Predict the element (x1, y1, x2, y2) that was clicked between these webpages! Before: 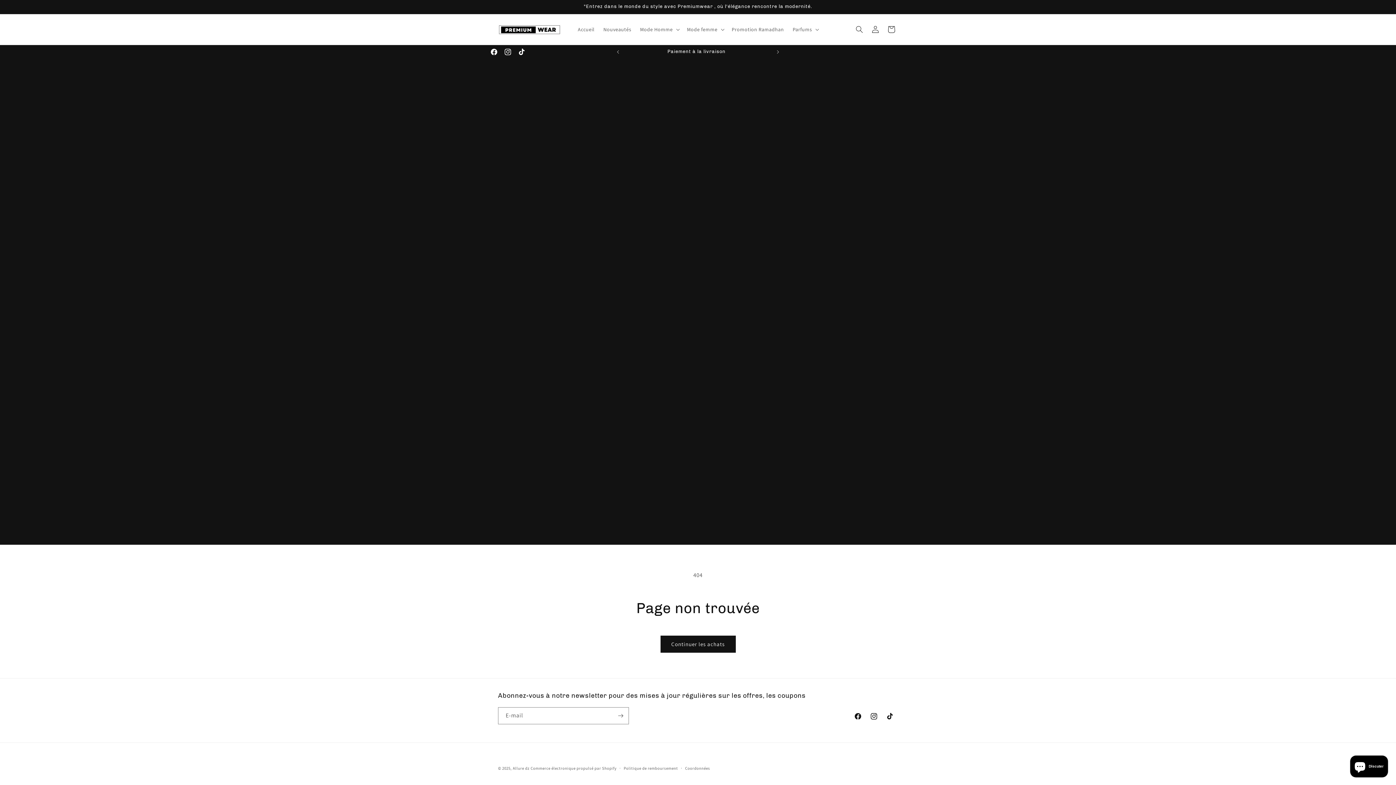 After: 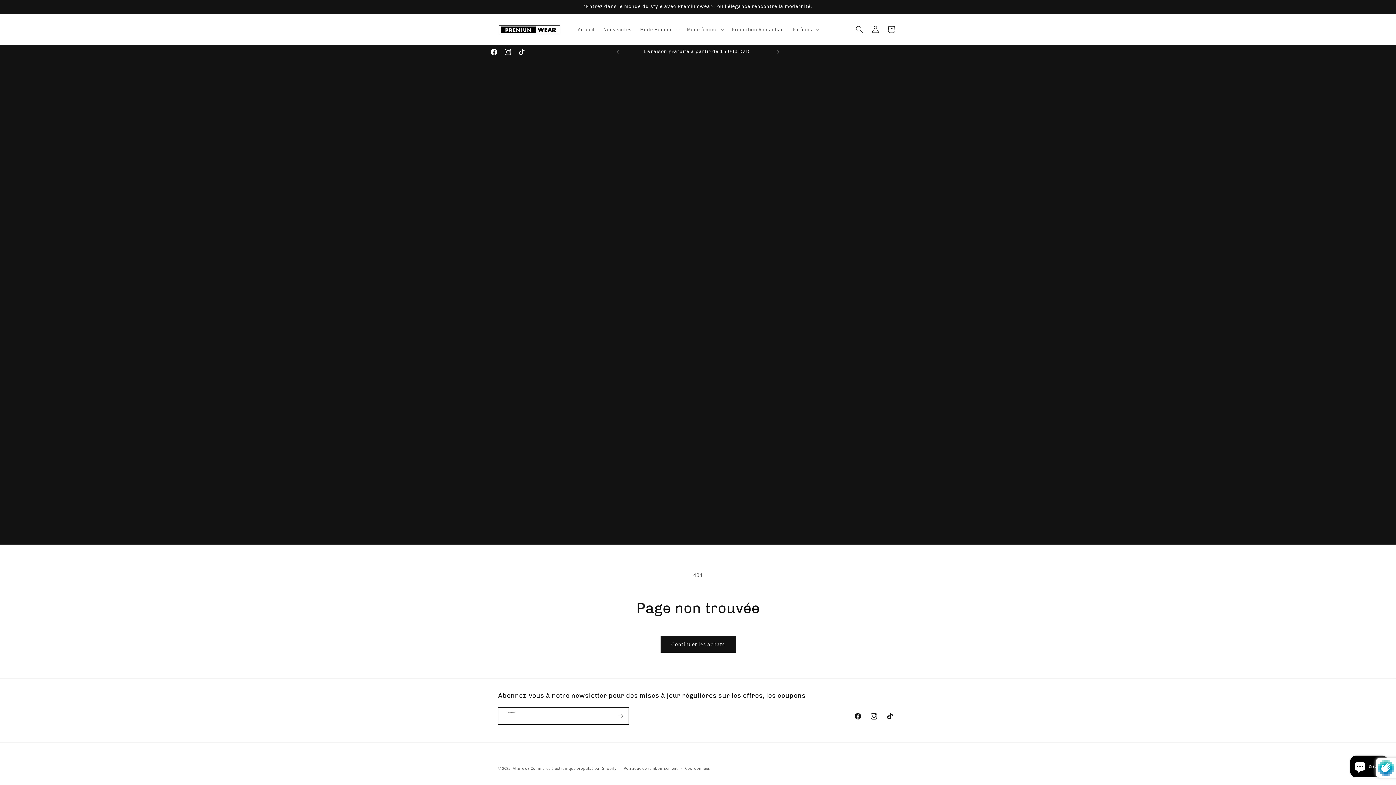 Action: label: S'inscrire bbox: (612, 707, 628, 724)